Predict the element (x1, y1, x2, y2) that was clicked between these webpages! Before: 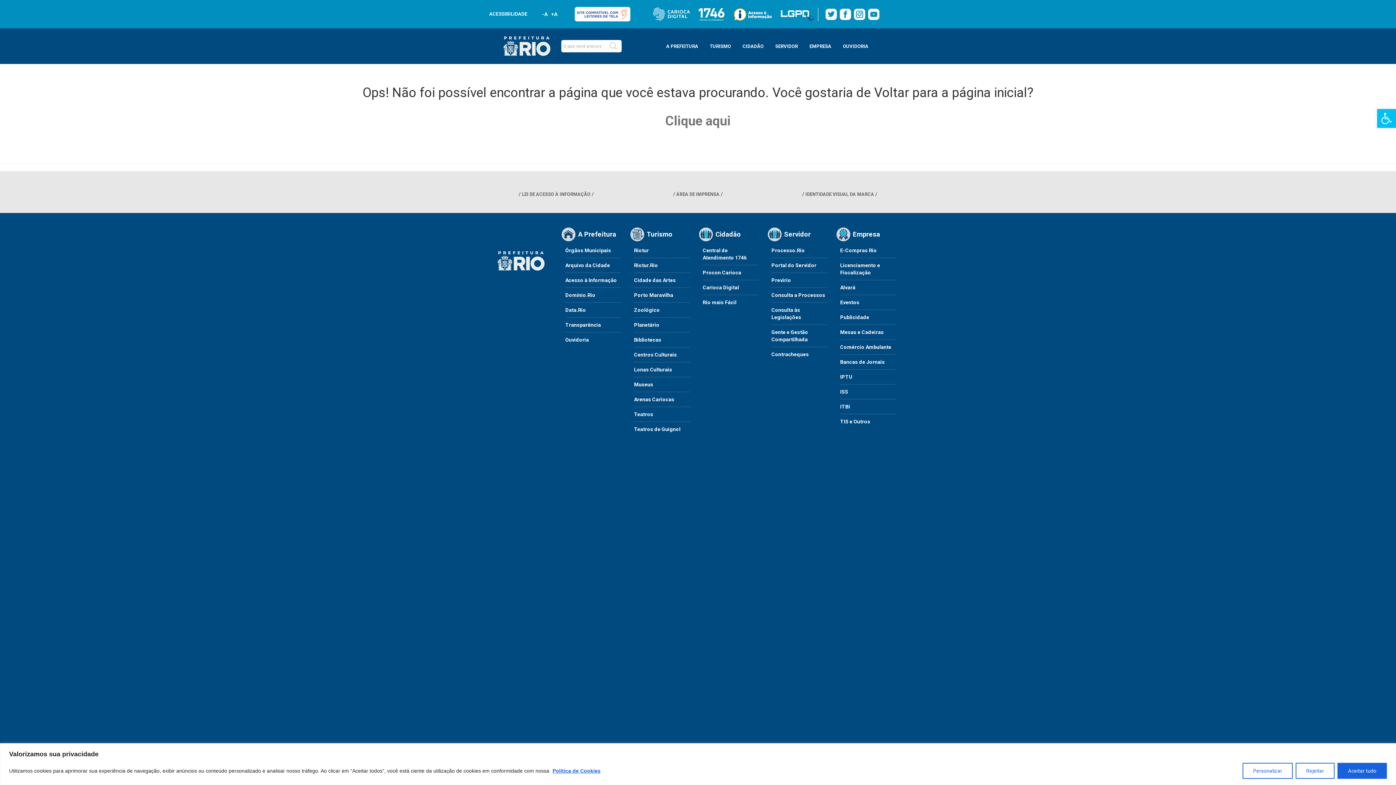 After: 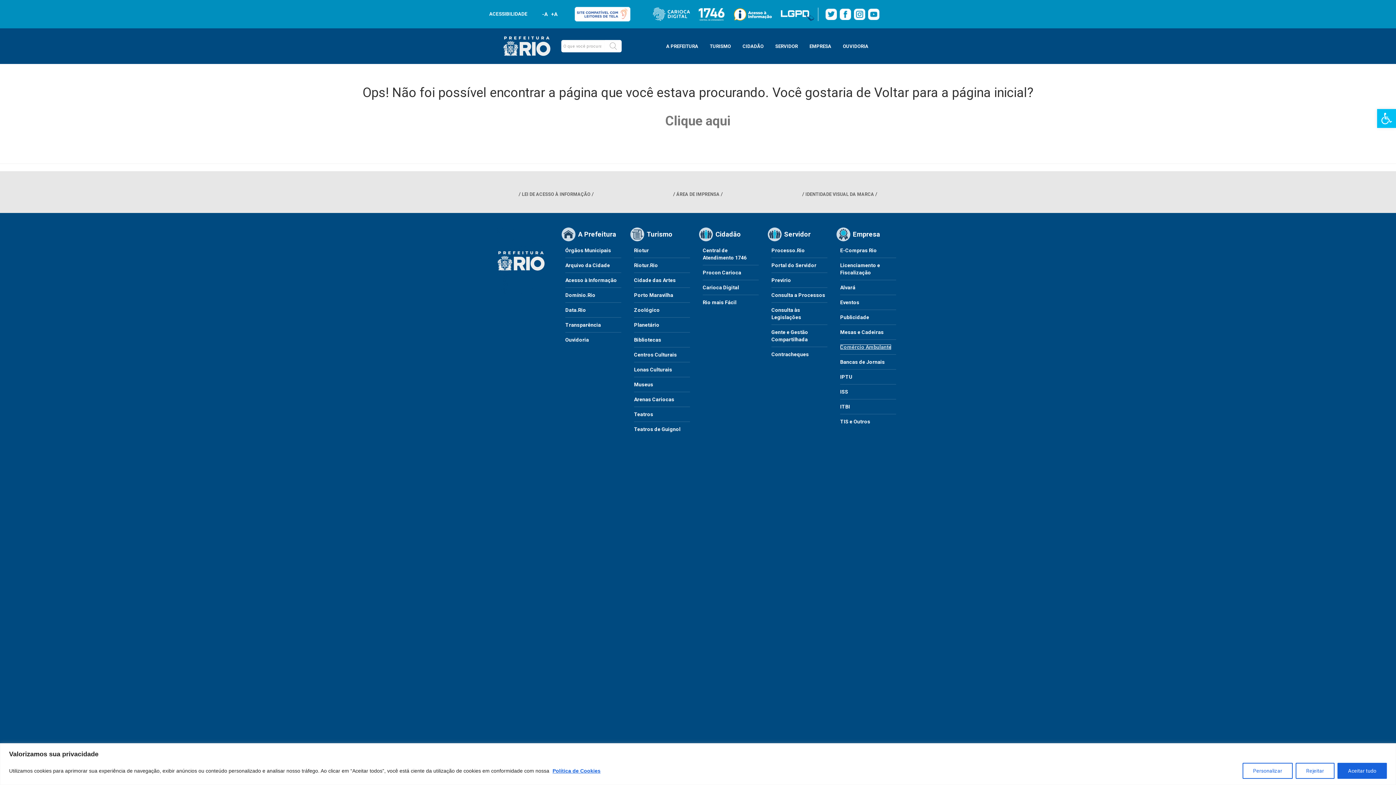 Action: label: Comércio Ambulante bbox: (840, 344, 891, 350)